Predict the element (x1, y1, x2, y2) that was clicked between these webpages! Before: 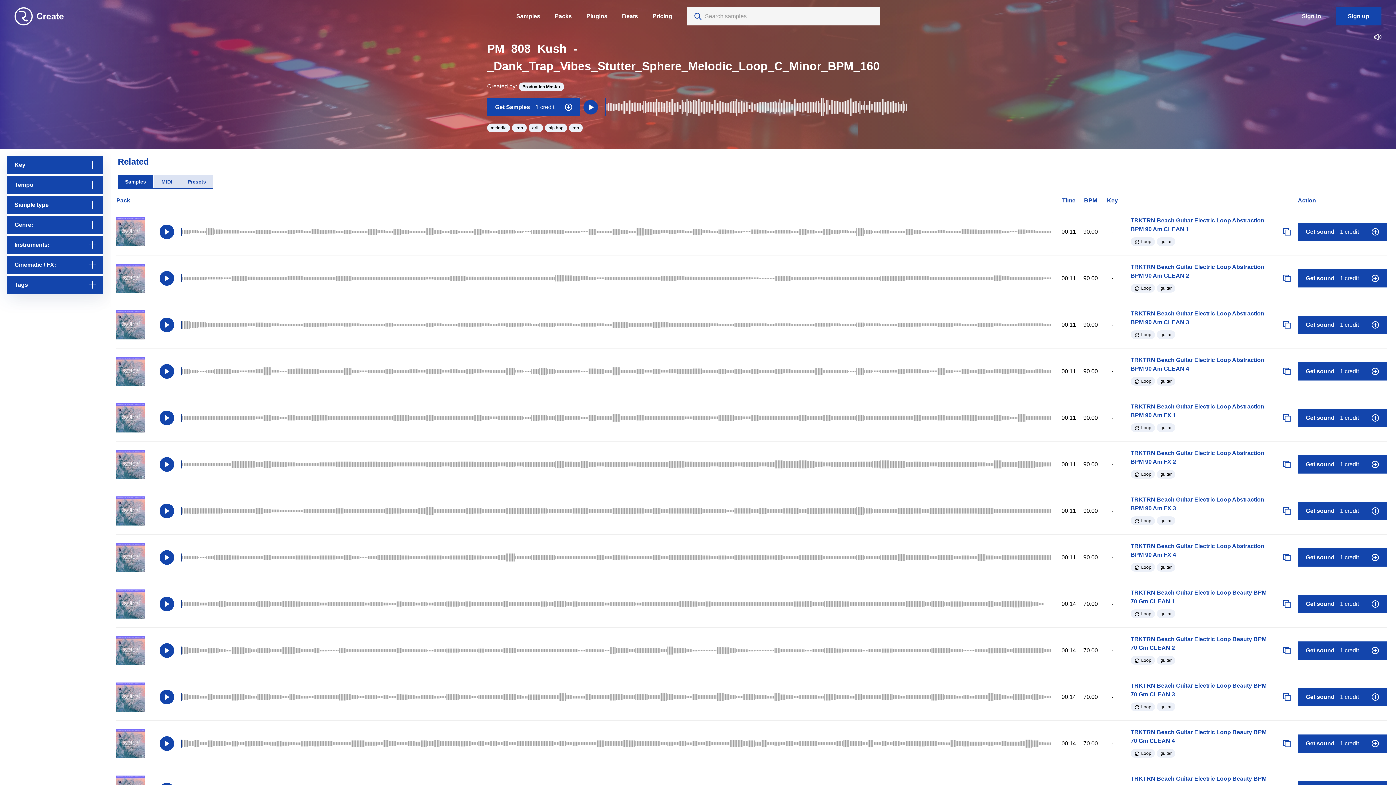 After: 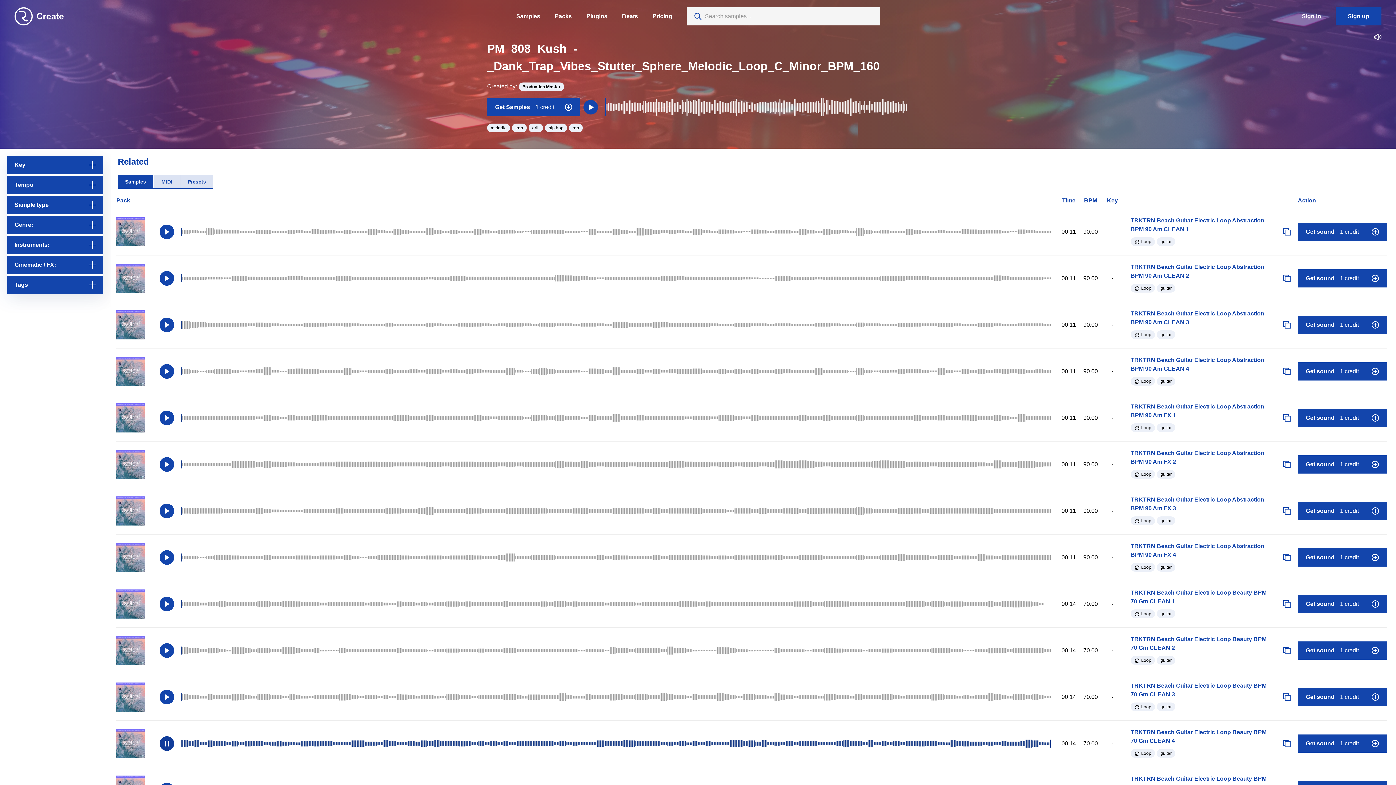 Action: label: Play bbox: (159, 736, 174, 751)